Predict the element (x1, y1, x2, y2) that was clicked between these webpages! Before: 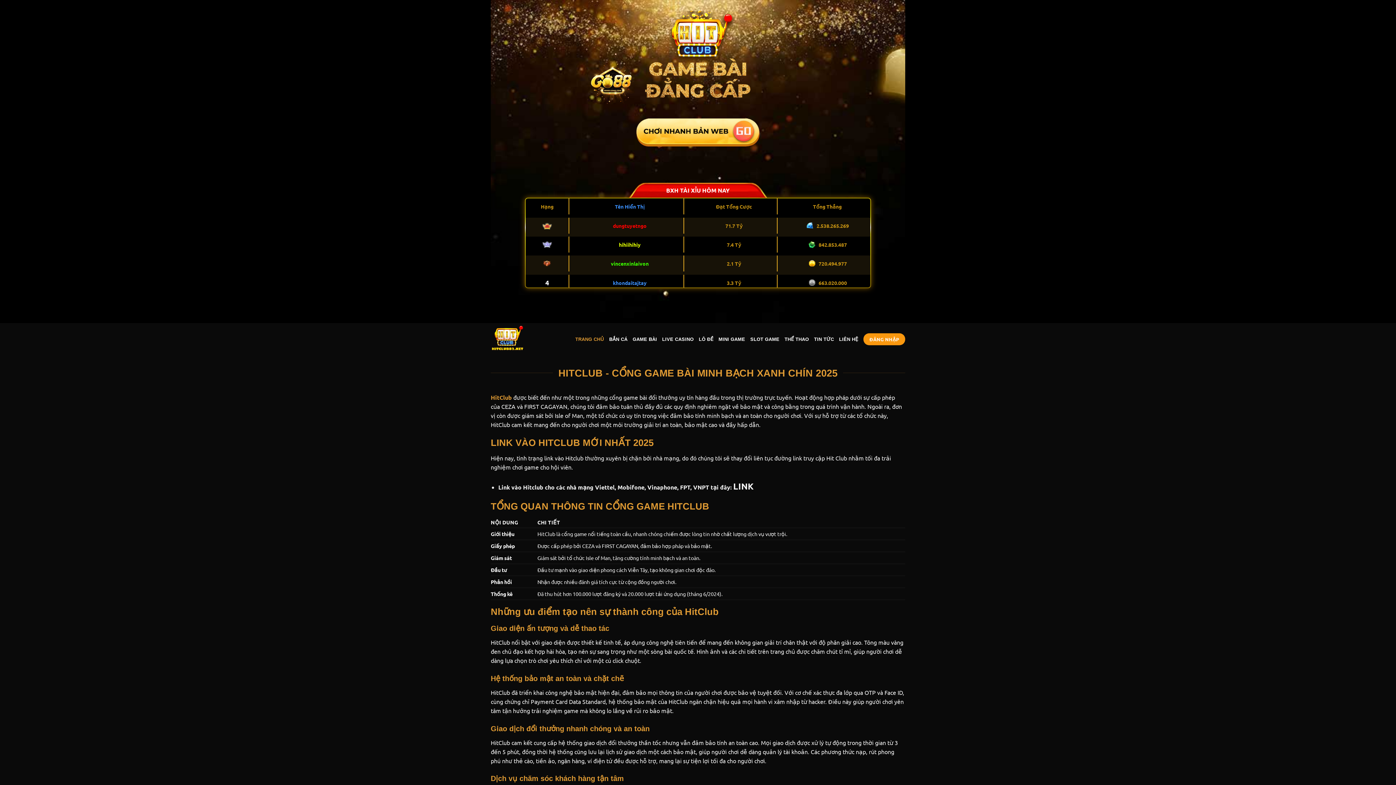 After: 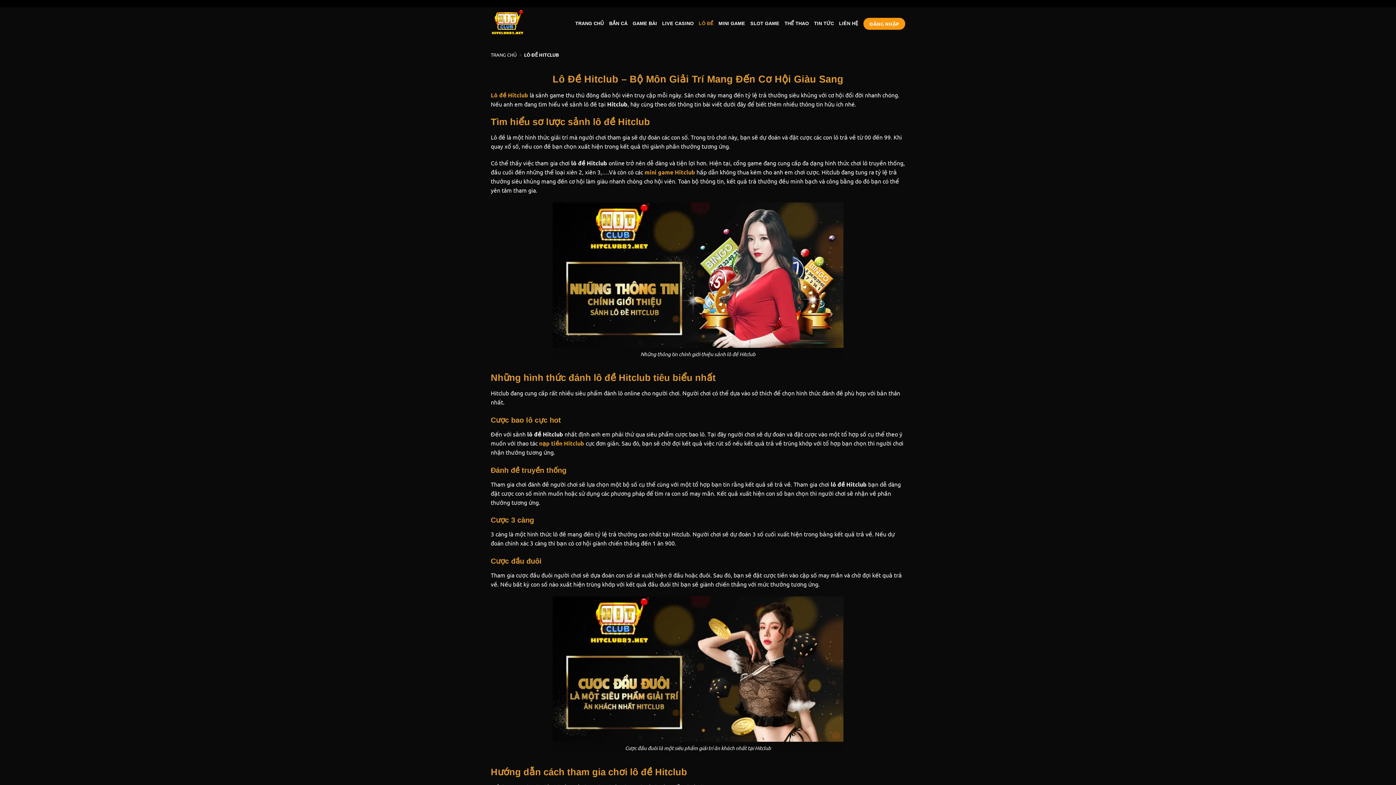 Action: label: LÔ ĐỀ bbox: (698, 332, 713, 346)